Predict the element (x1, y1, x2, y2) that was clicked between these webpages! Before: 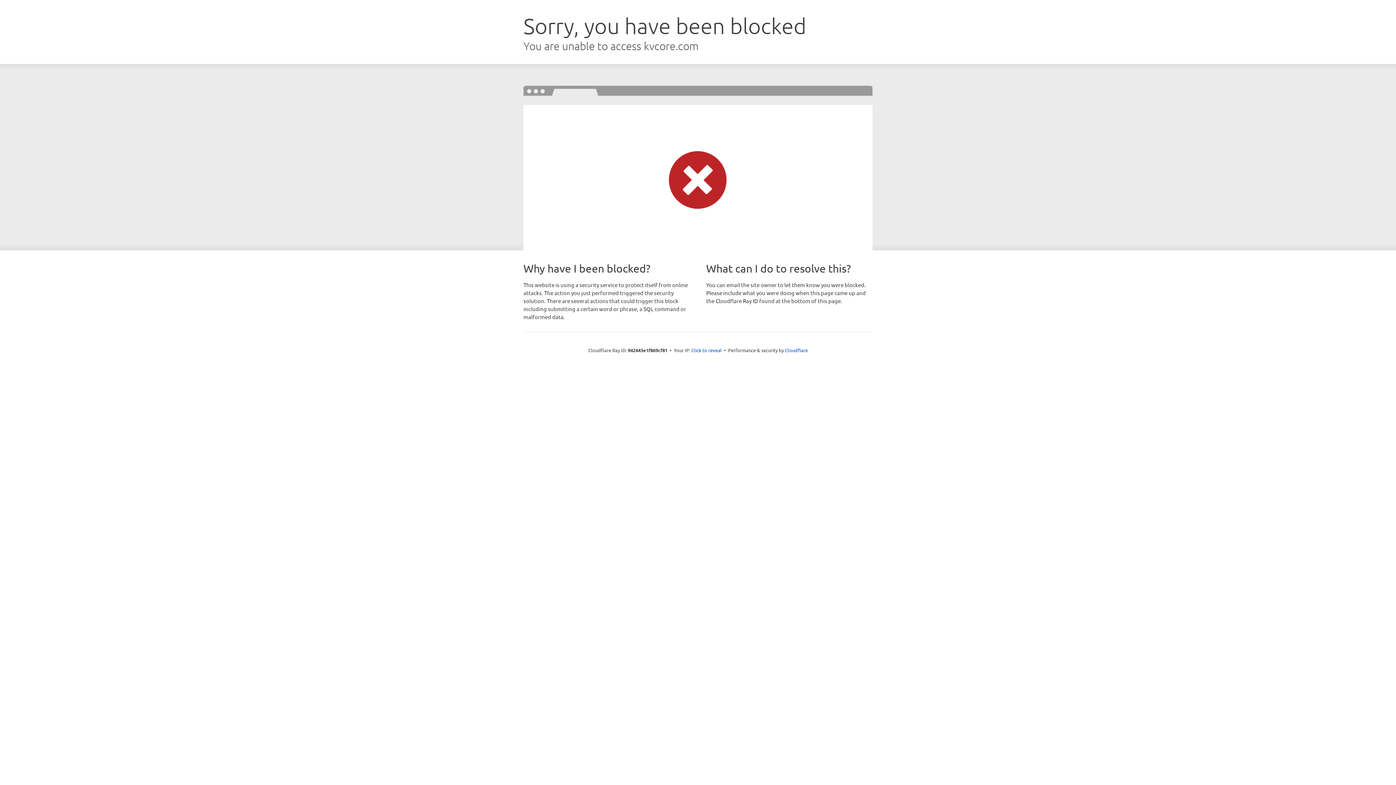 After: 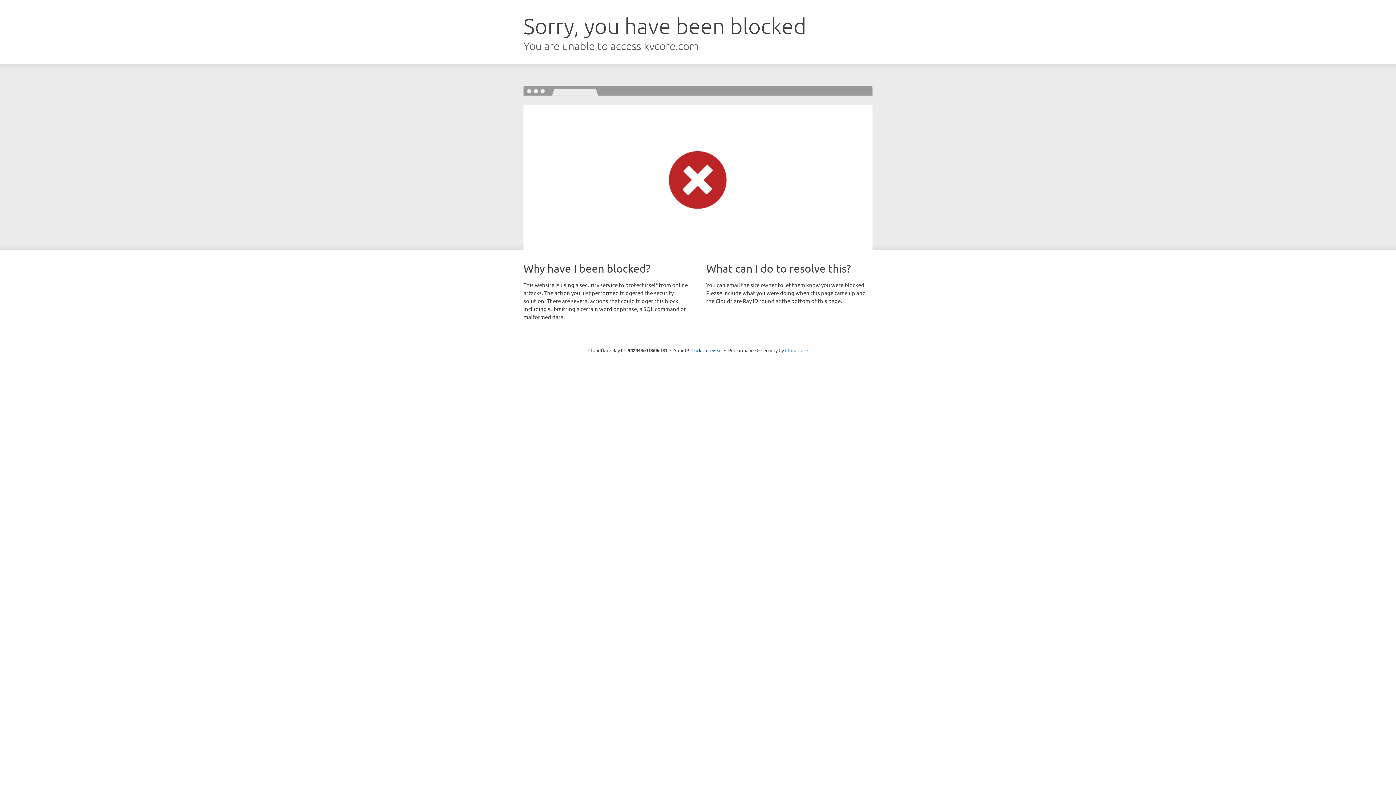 Action: bbox: (785, 347, 808, 353) label: Cloudflare